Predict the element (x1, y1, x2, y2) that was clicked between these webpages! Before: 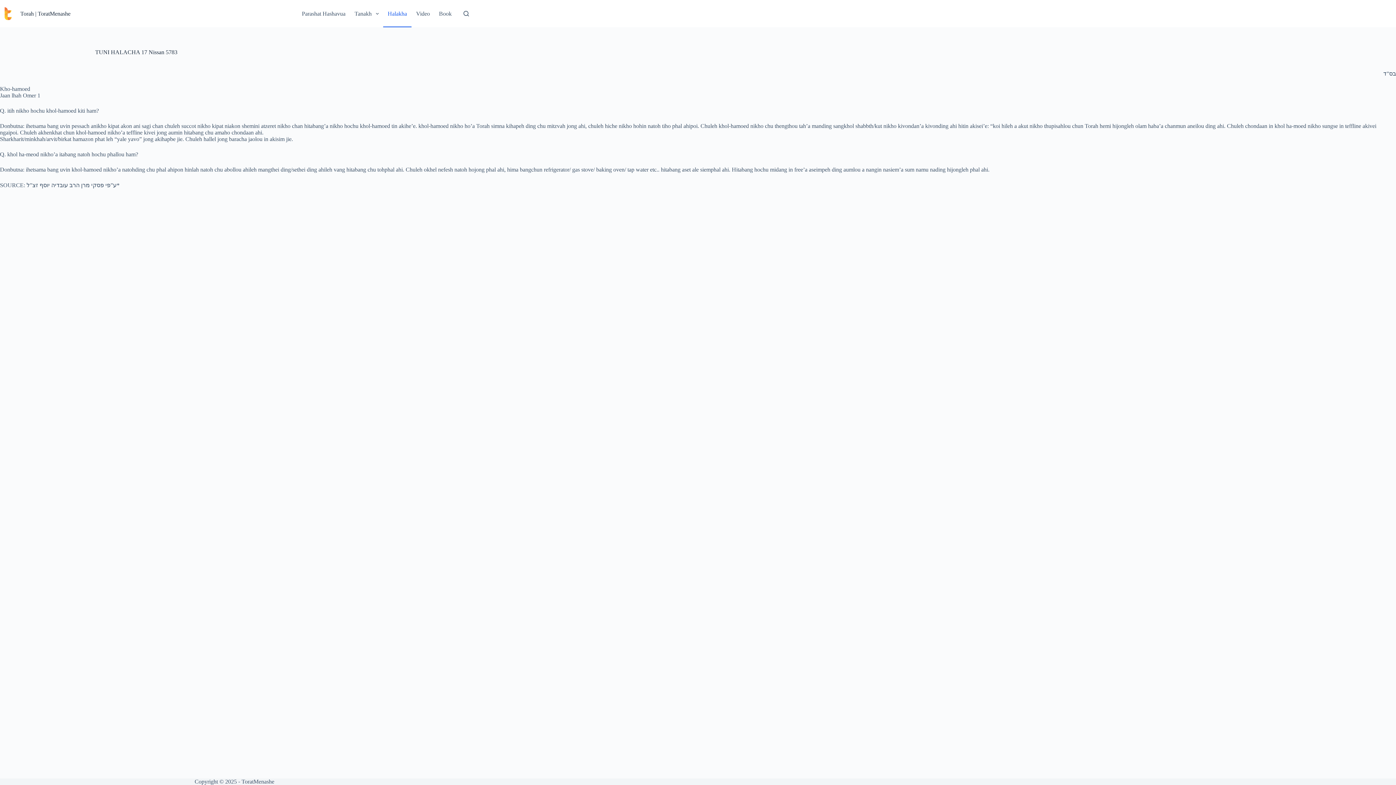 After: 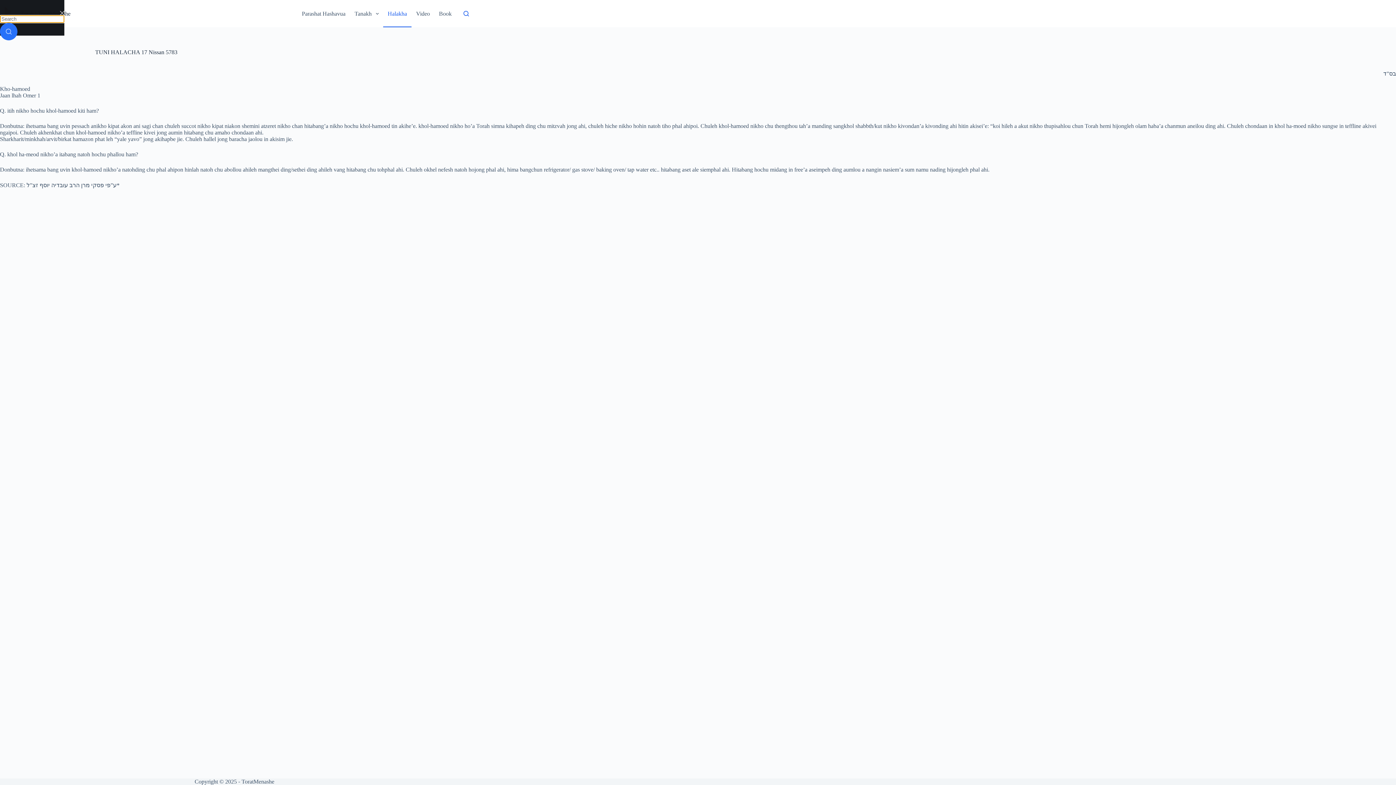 Action: bbox: (463, 10, 469, 16) label: Search